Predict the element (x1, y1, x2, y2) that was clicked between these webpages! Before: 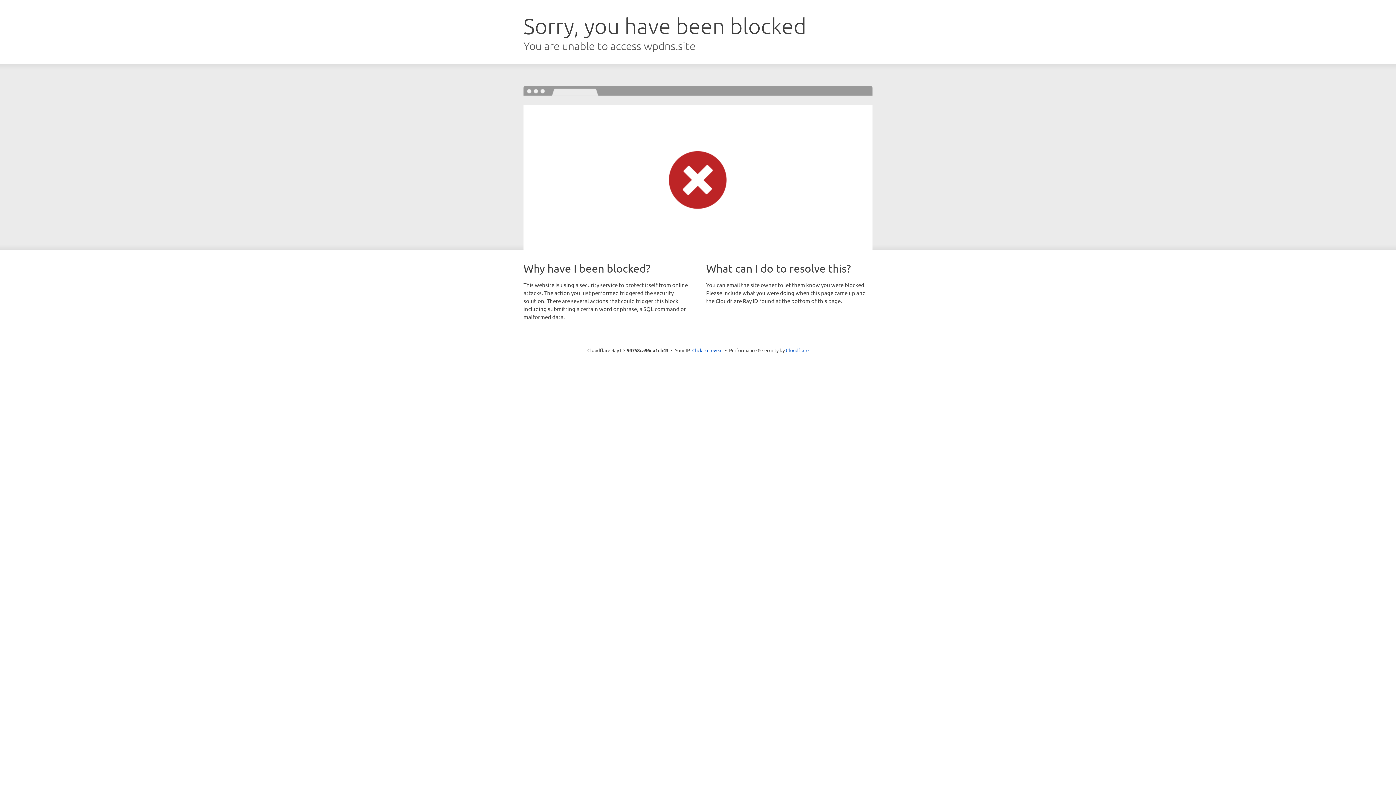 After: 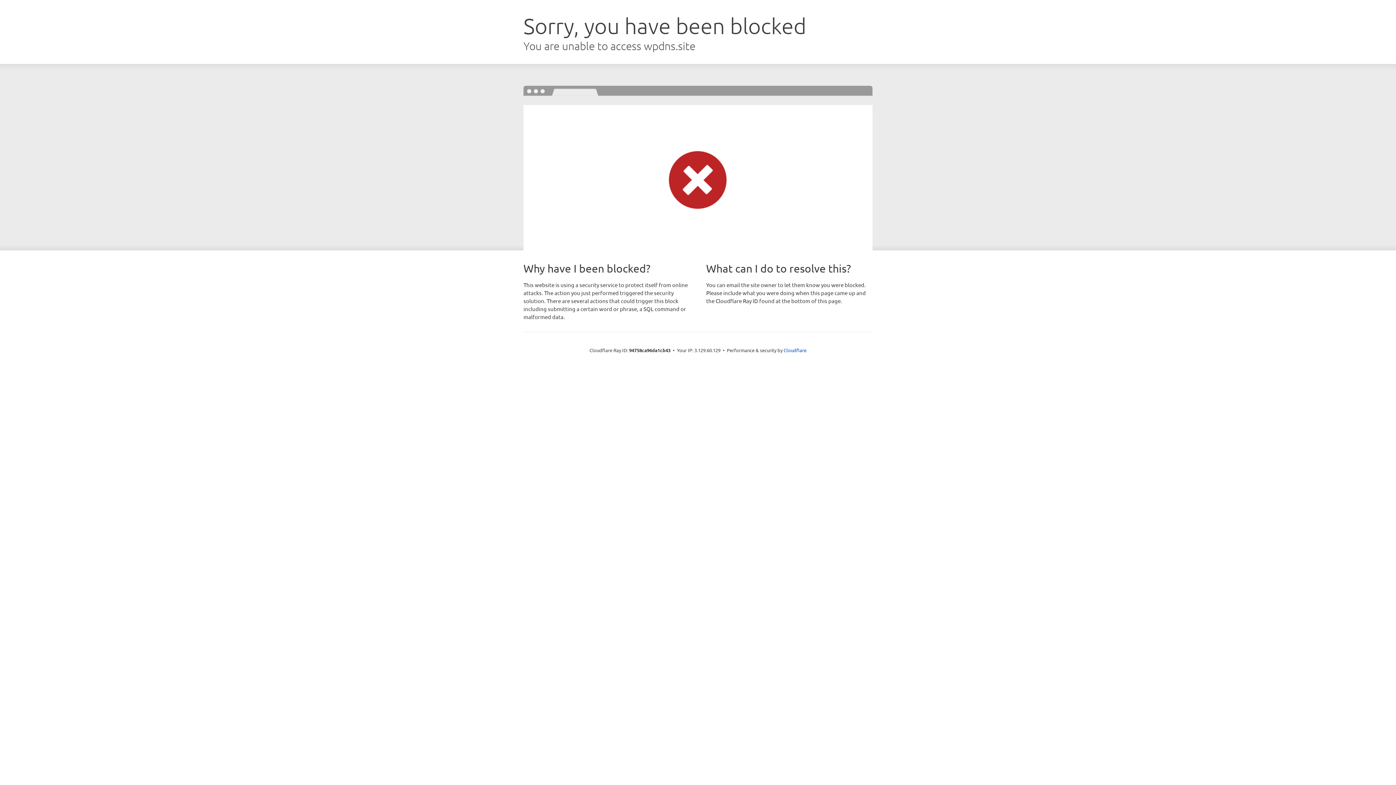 Action: label: Click to reveal bbox: (692, 346, 722, 353)